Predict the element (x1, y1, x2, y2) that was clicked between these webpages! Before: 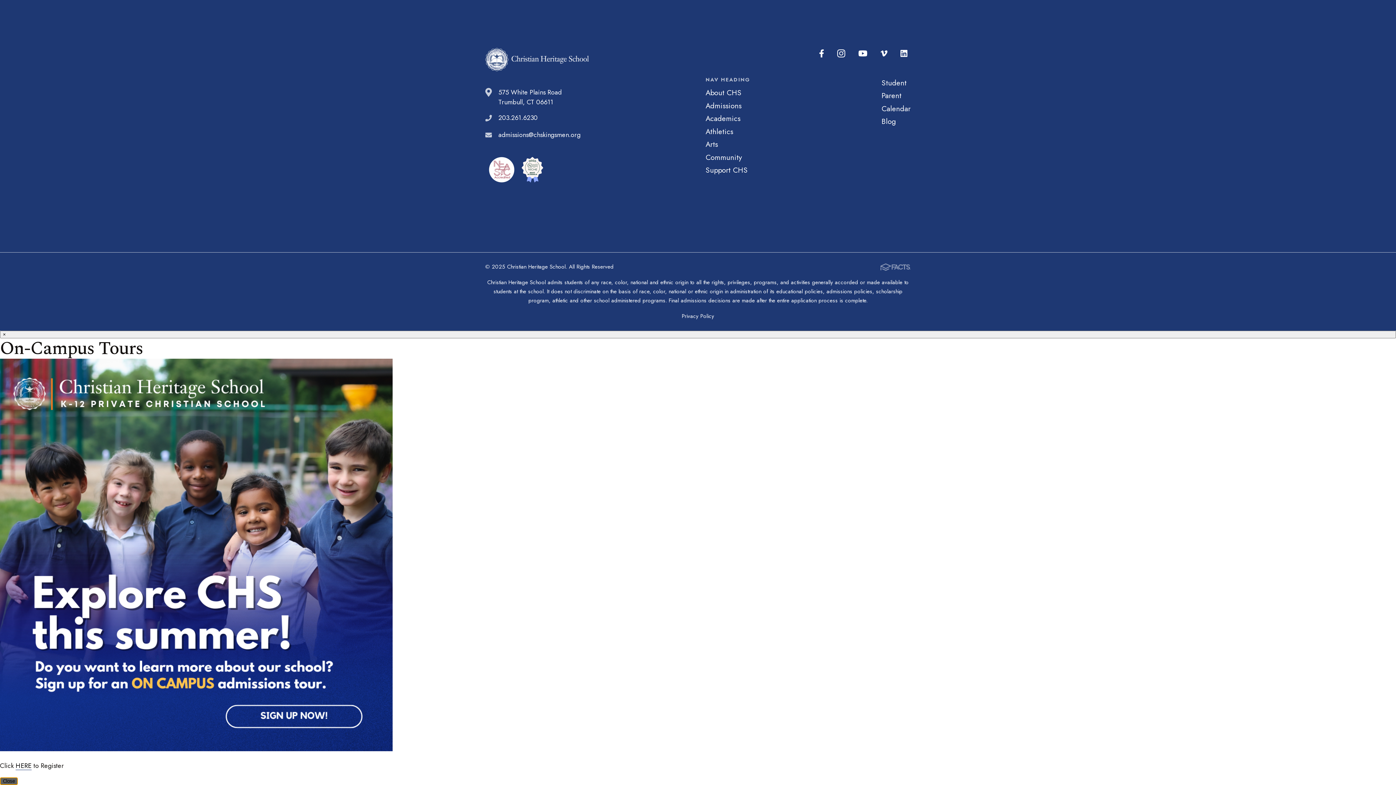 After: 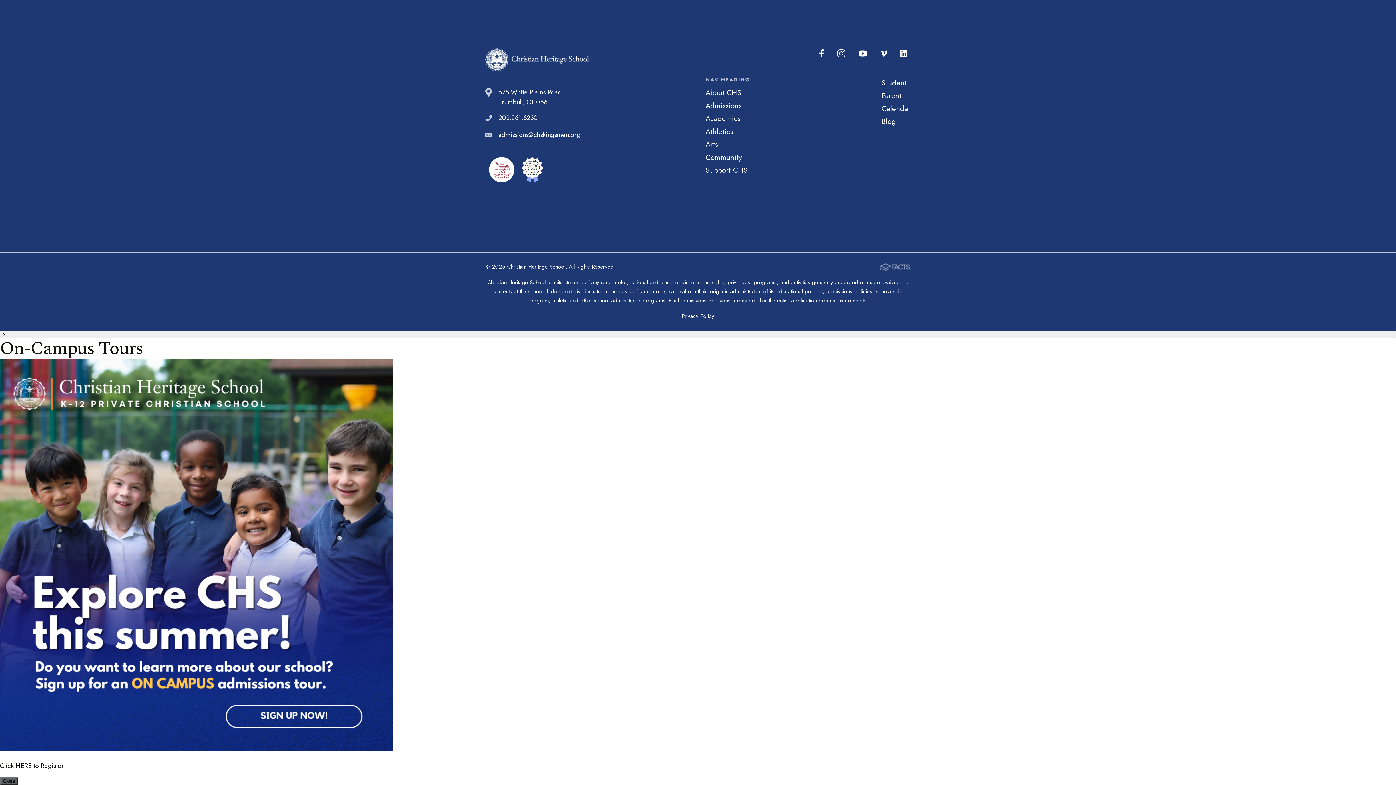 Action: label: Student bbox: (881, 77, 906, 88)